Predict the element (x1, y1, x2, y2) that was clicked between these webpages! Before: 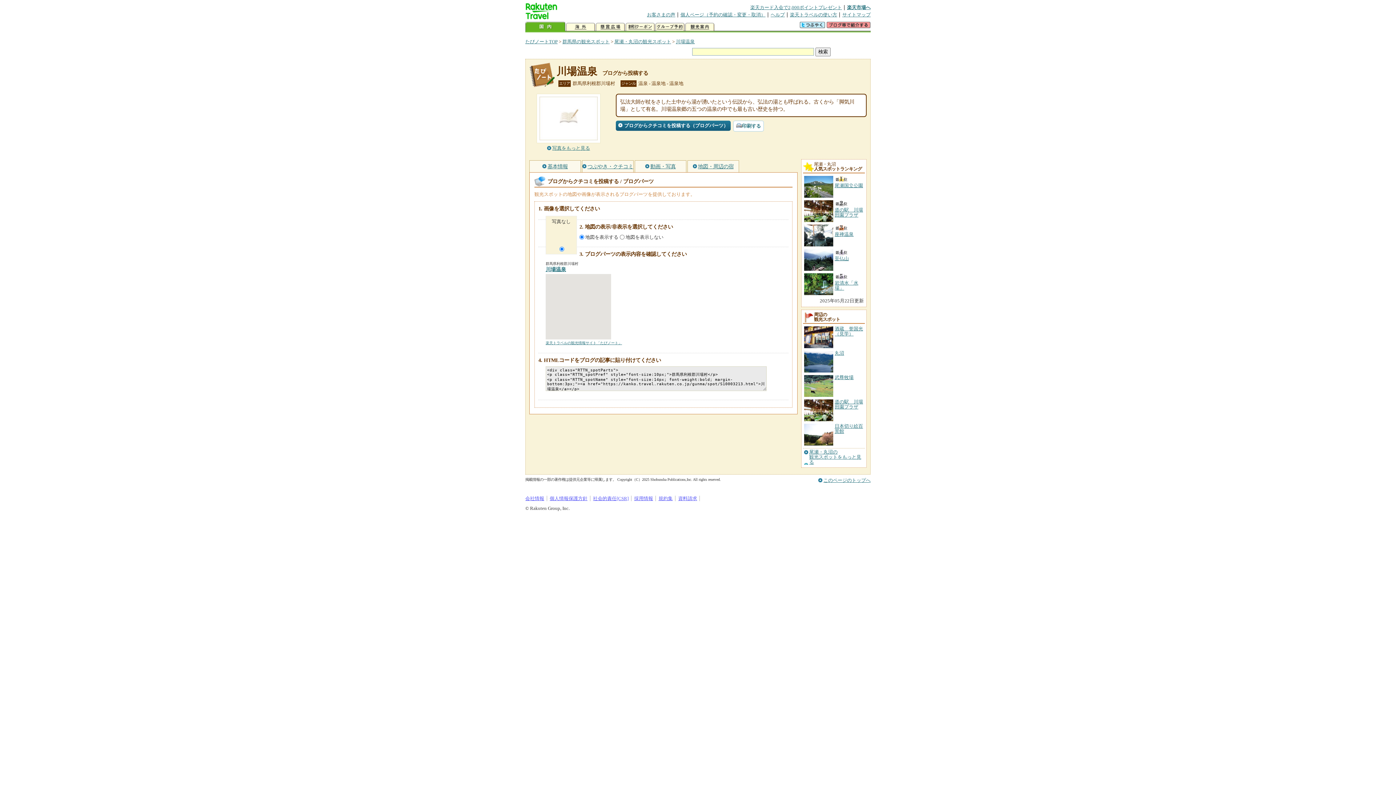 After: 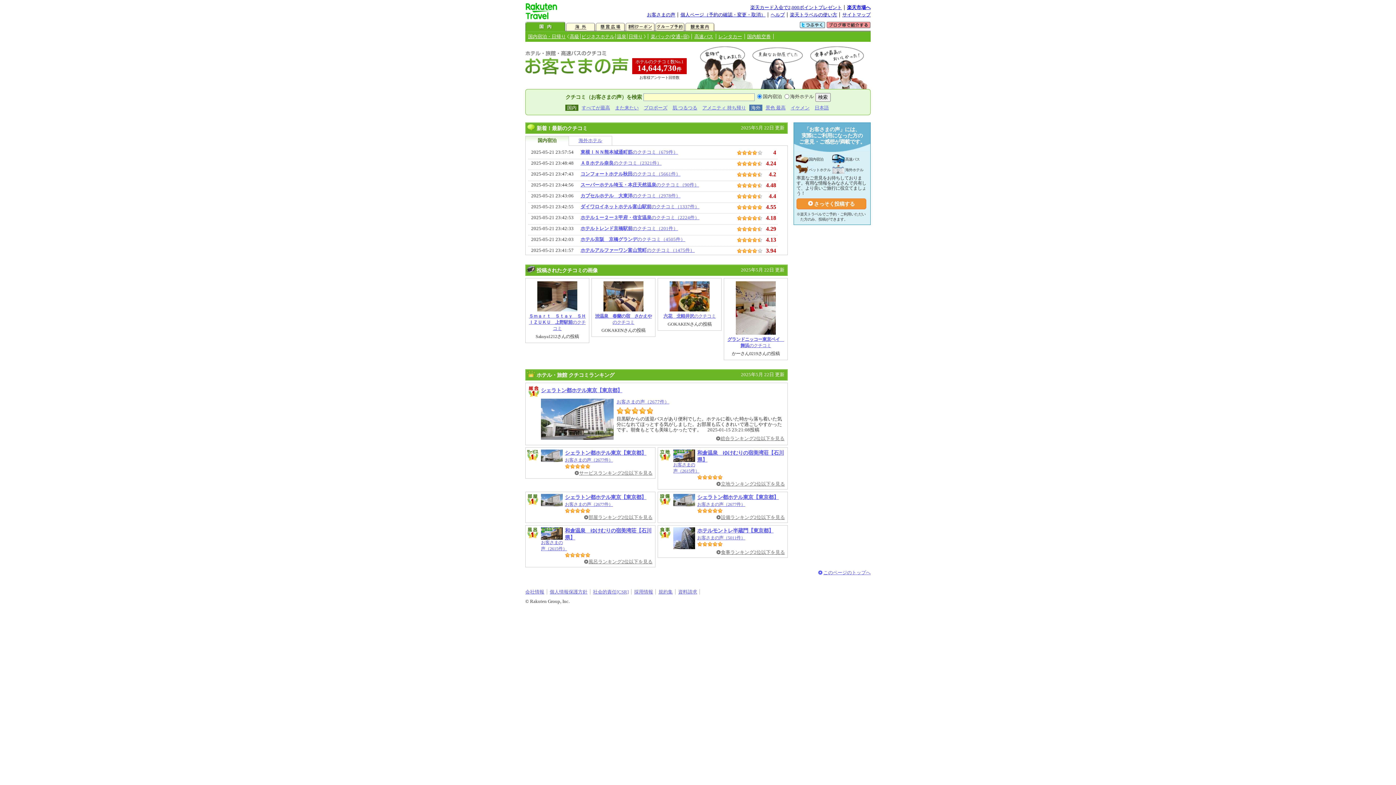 Action: bbox: (647, 12, 675, 17) label: お客さまの声